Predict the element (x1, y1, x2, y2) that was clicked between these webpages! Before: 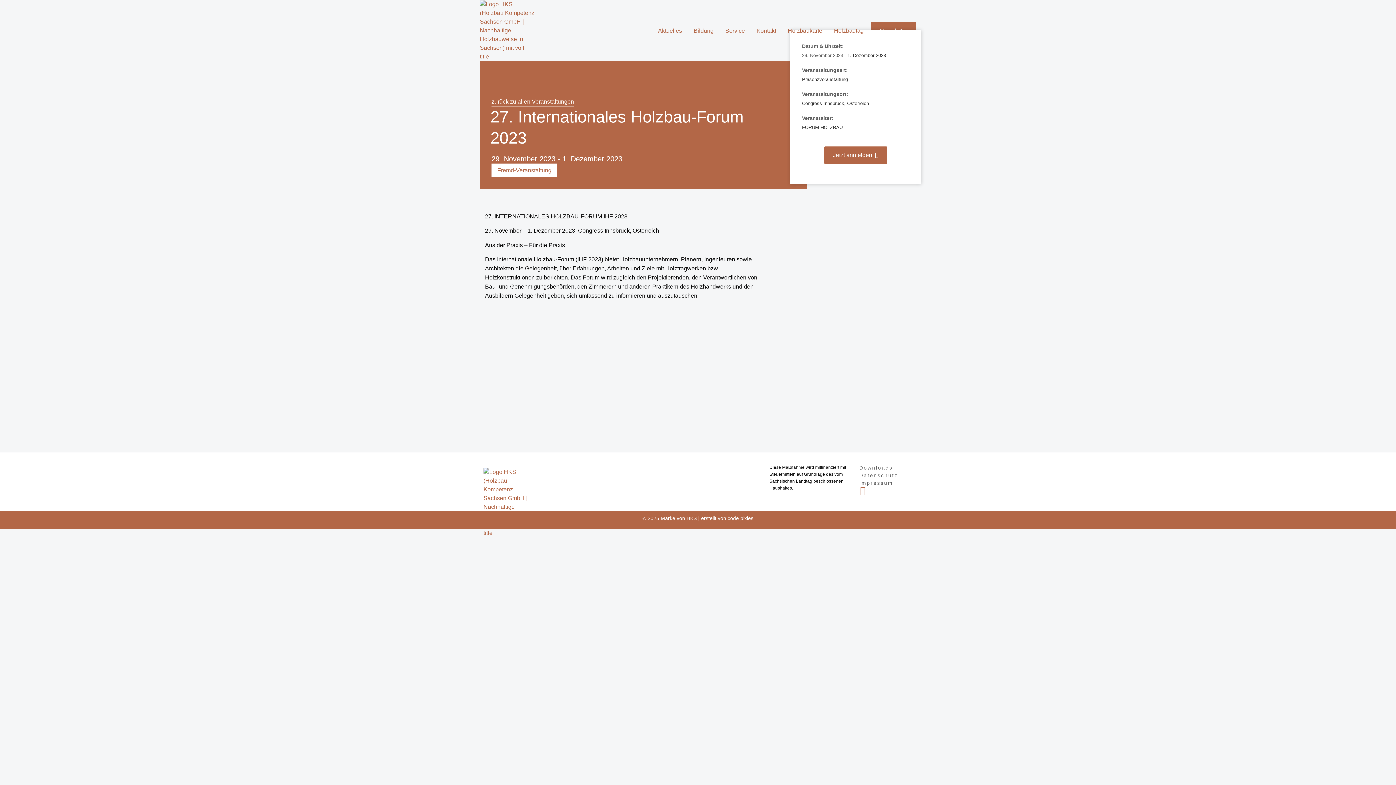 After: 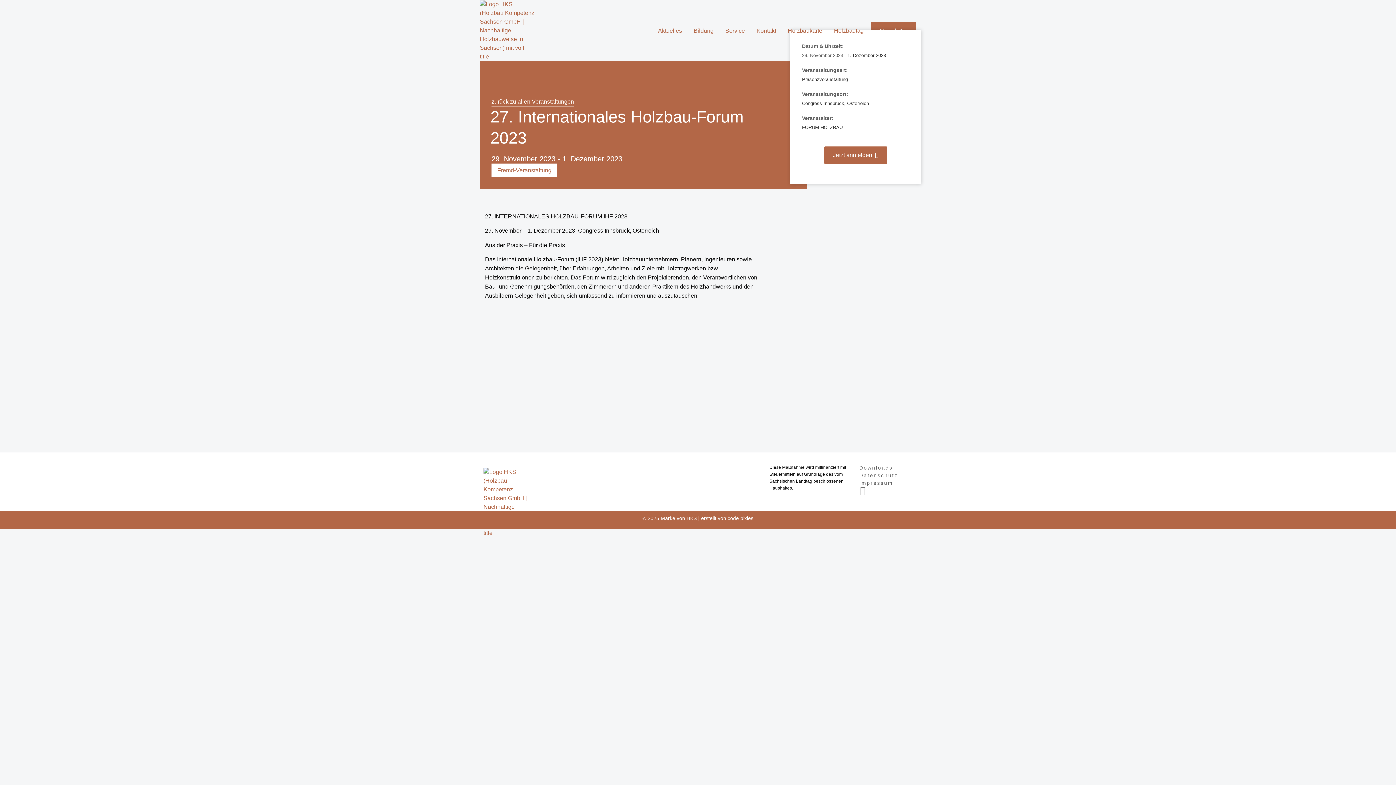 Action: label: Linkedin bbox: (853, 481, 872, 499)